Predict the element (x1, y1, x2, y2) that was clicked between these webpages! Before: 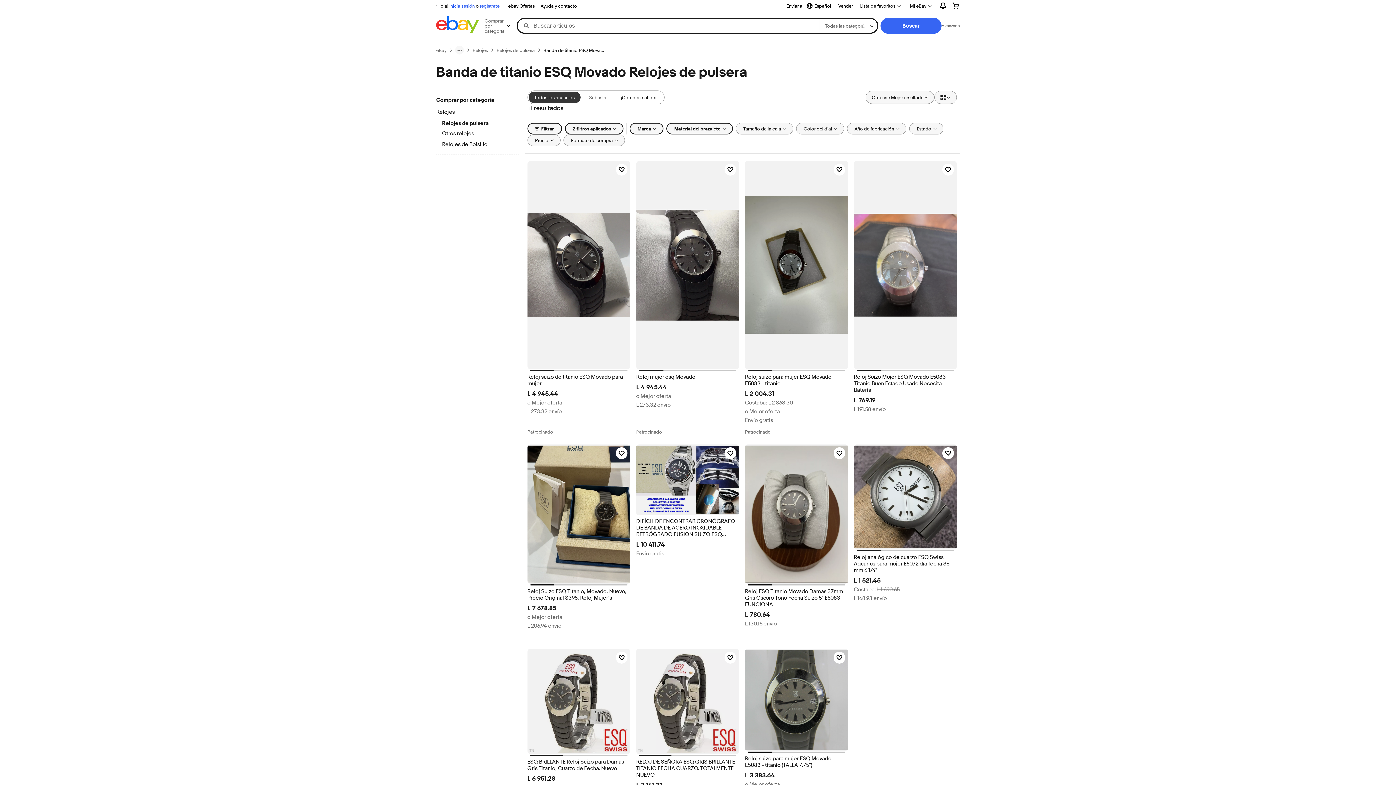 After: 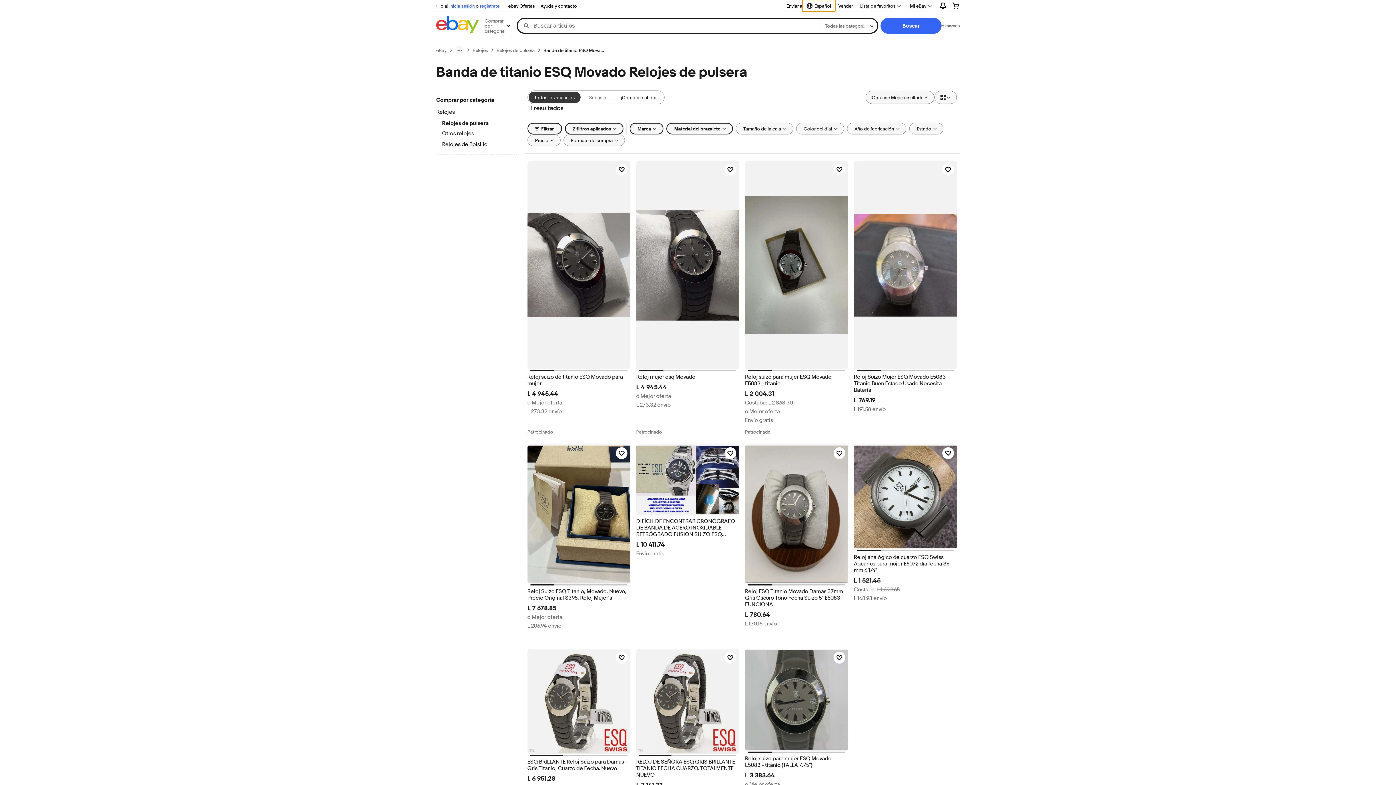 Action: bbox: (802, 0, 835, 11) label: Seleccionar idioma. Actual:
Español